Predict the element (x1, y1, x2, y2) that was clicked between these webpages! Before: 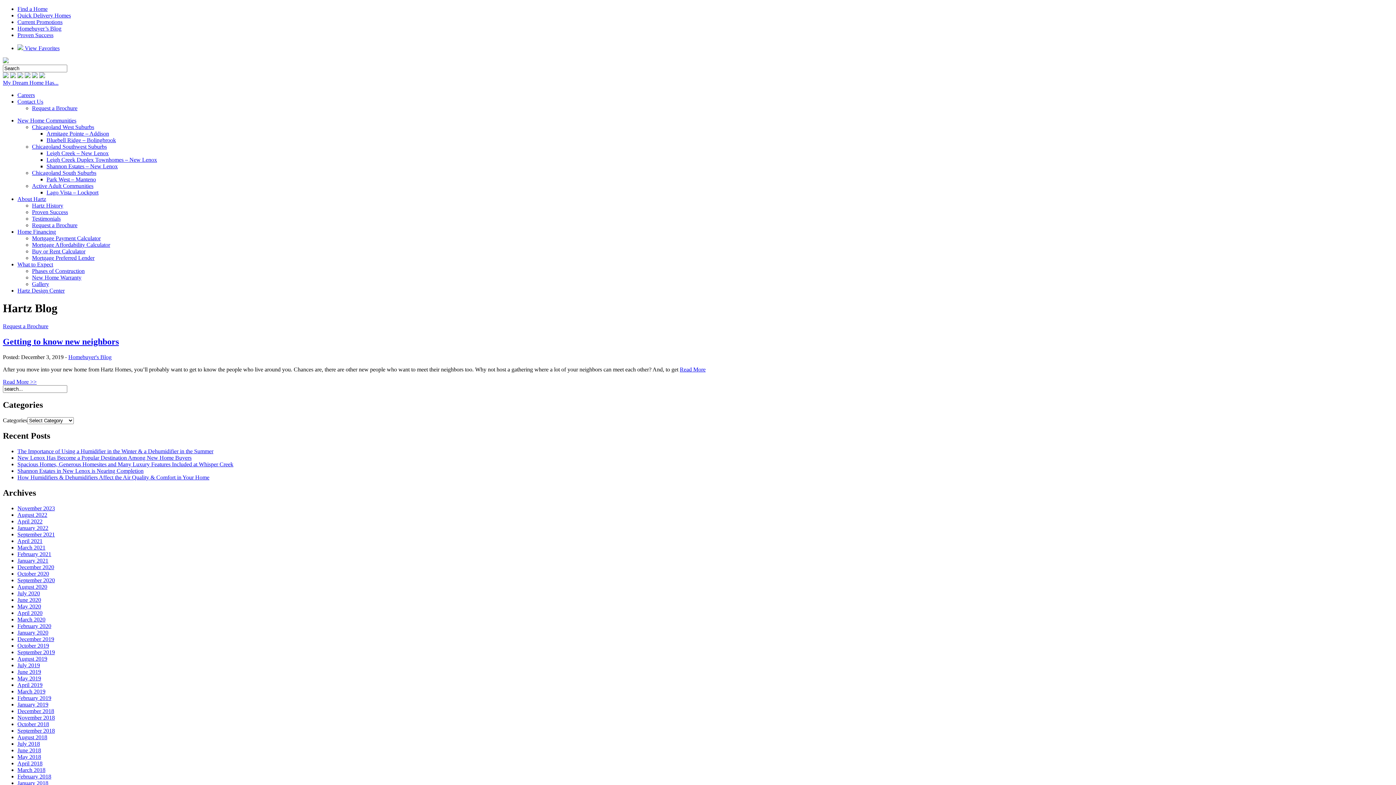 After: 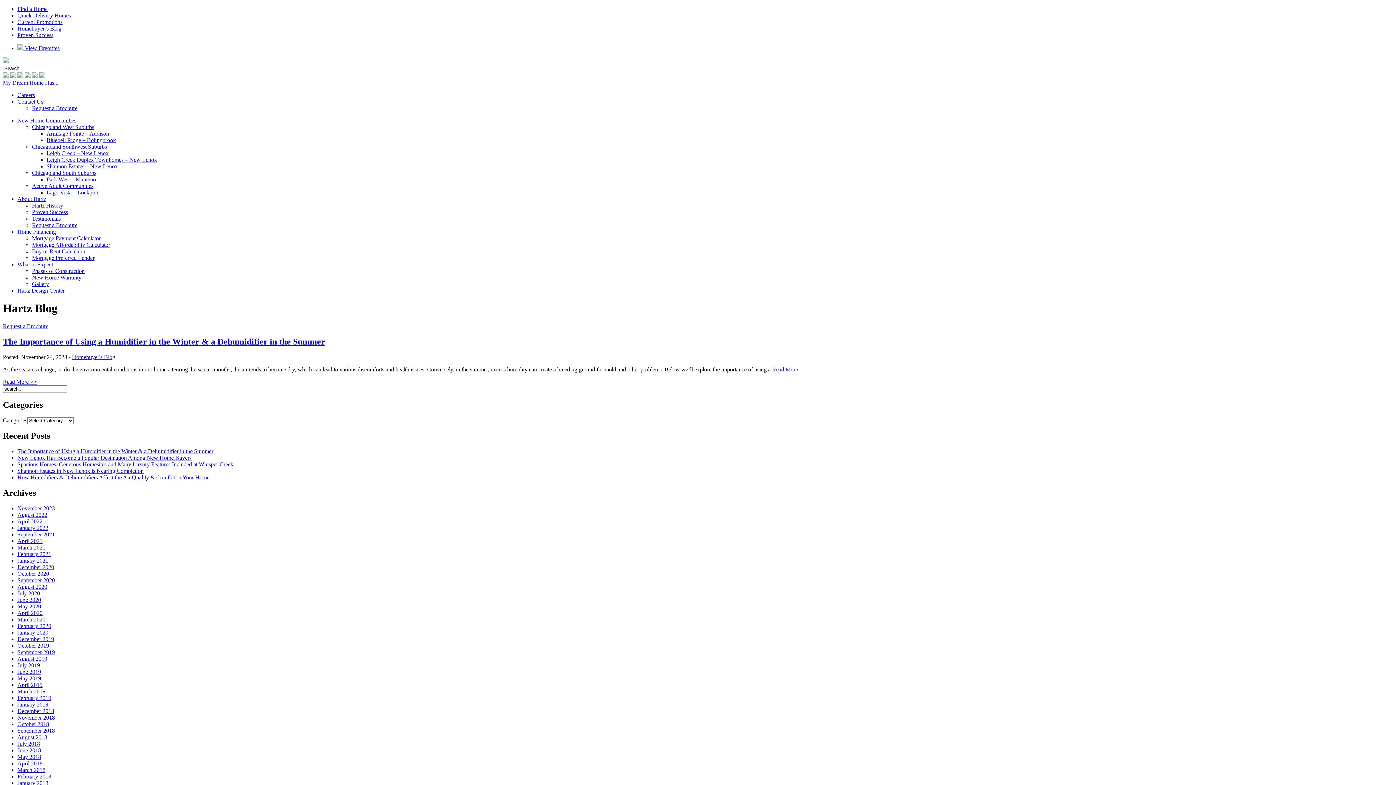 Action: label: November 2023 bbox: (17, 505, 54, 511)